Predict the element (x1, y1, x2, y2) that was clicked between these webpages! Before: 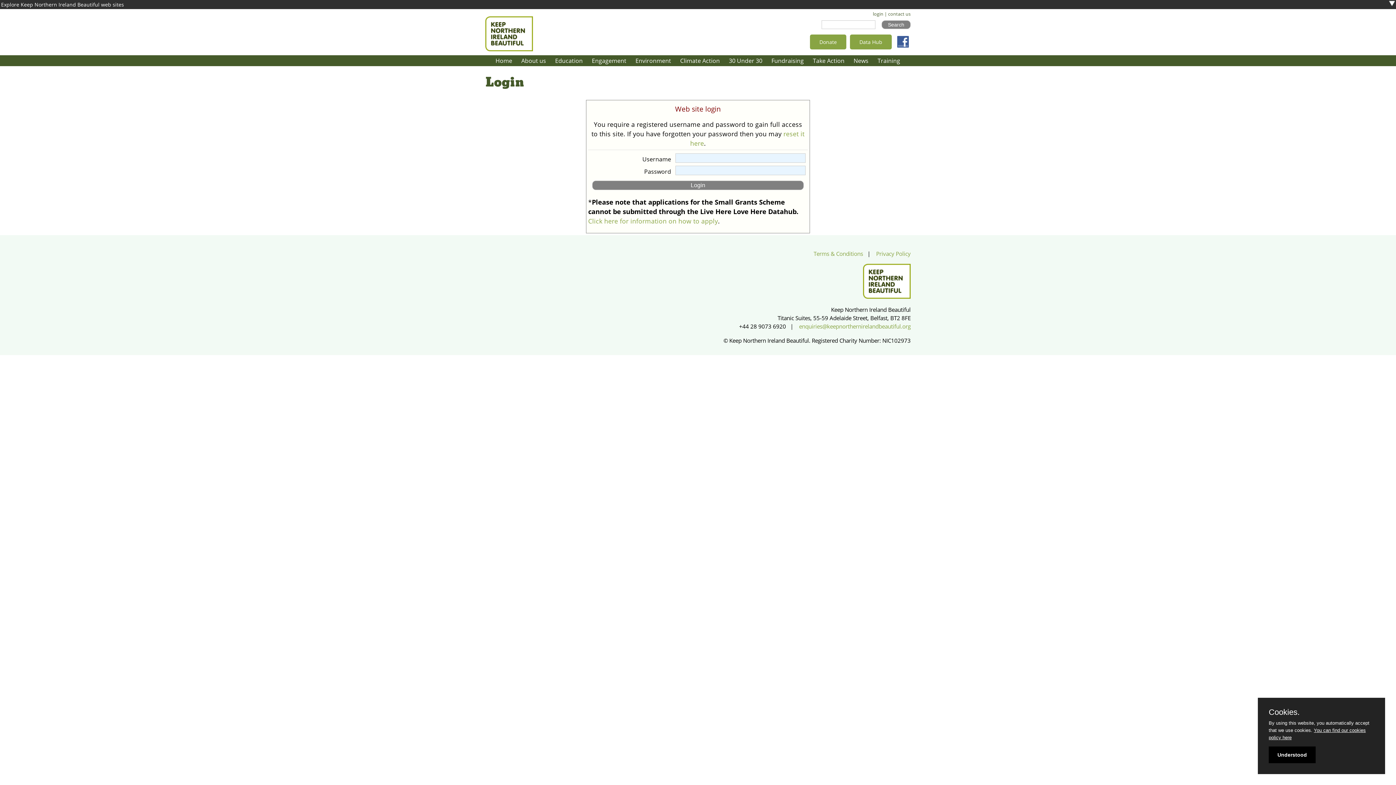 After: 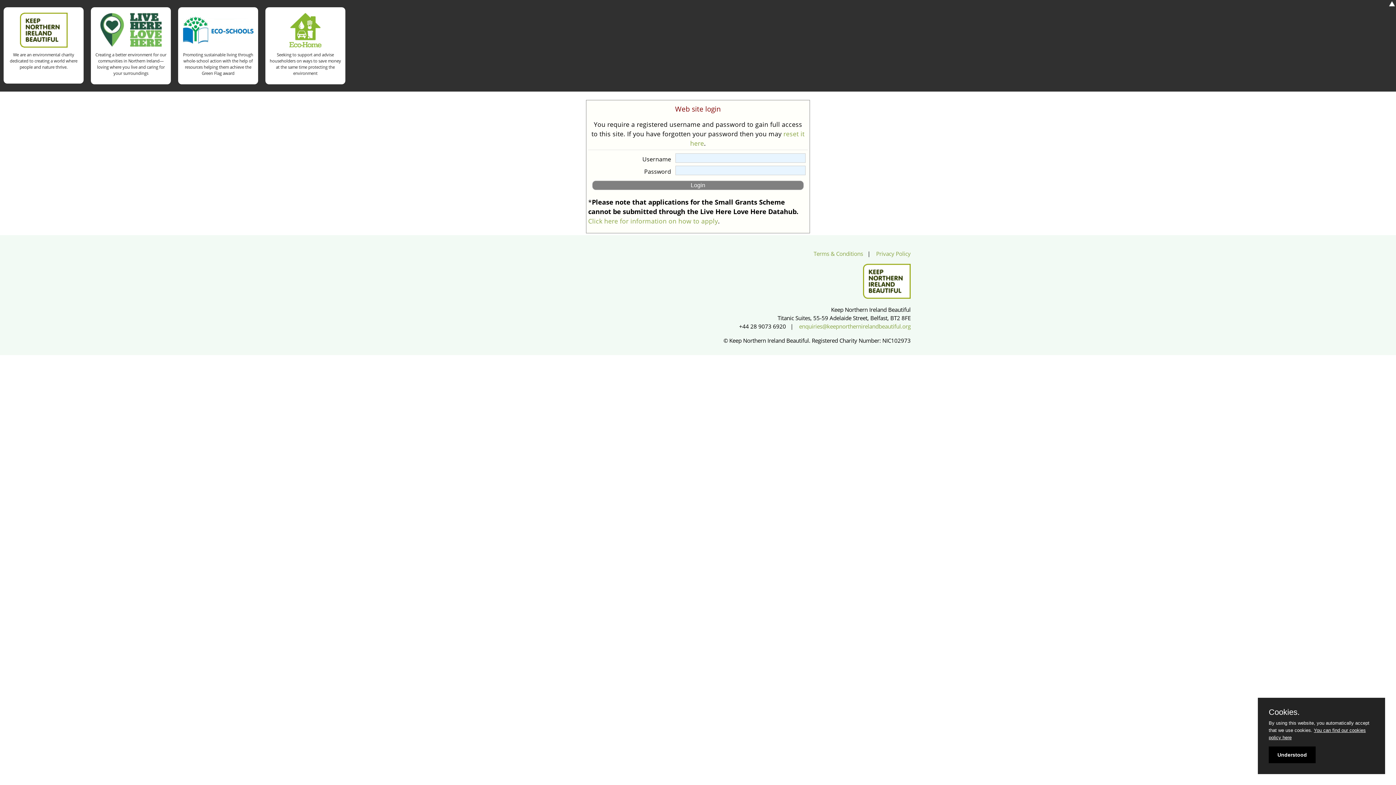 Action: bbox: (1389, 0, 1395, 7)